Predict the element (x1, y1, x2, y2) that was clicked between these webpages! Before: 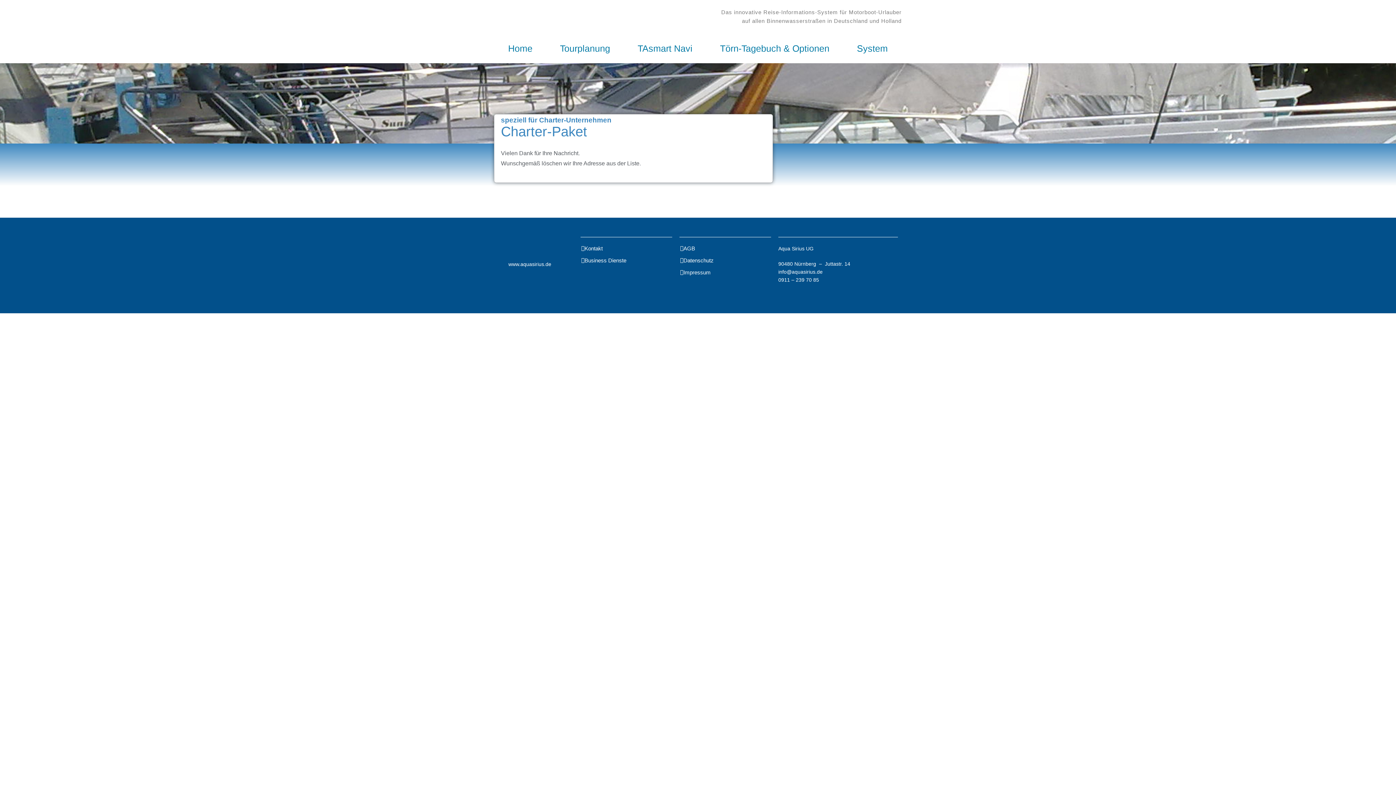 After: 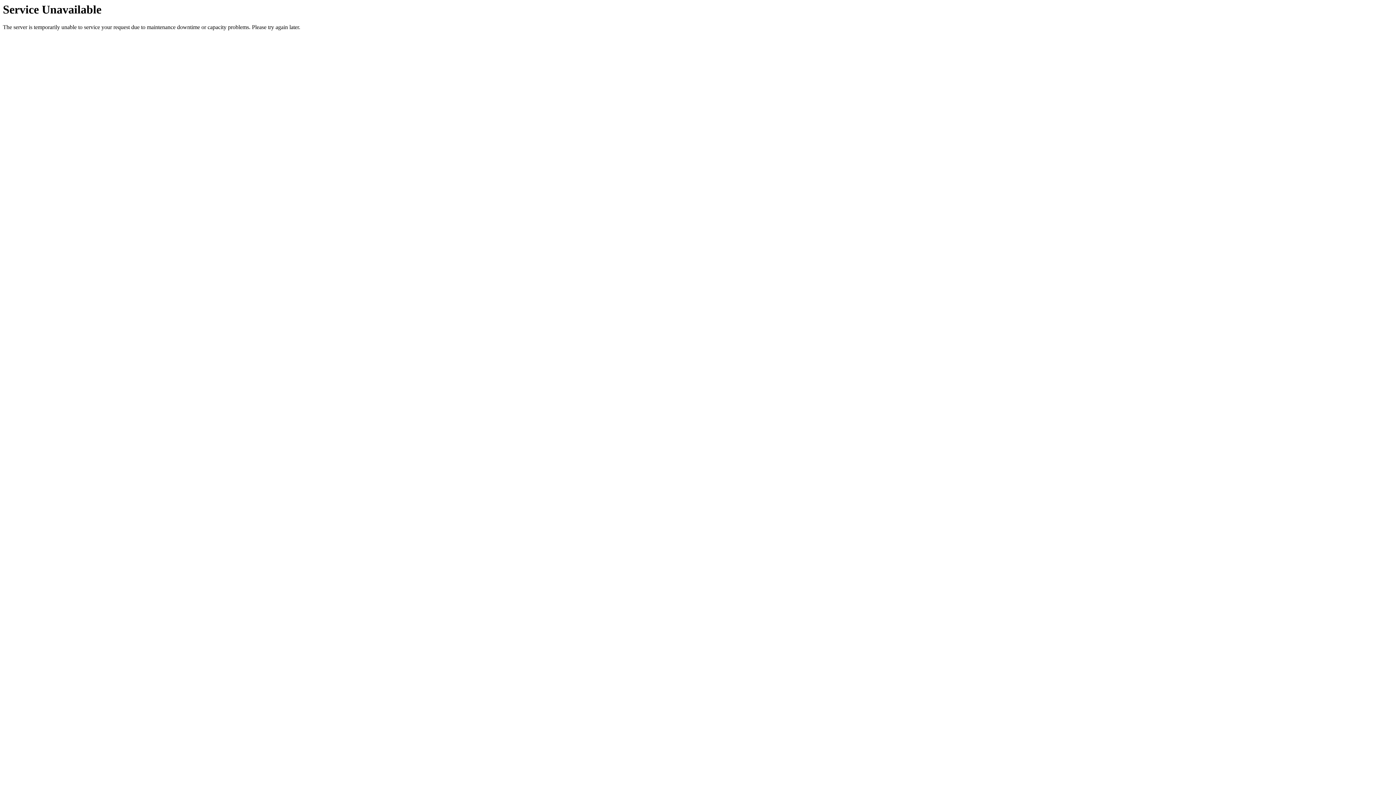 Action: bbox: (624, 40, 706, 56) label: TAsmart Navi